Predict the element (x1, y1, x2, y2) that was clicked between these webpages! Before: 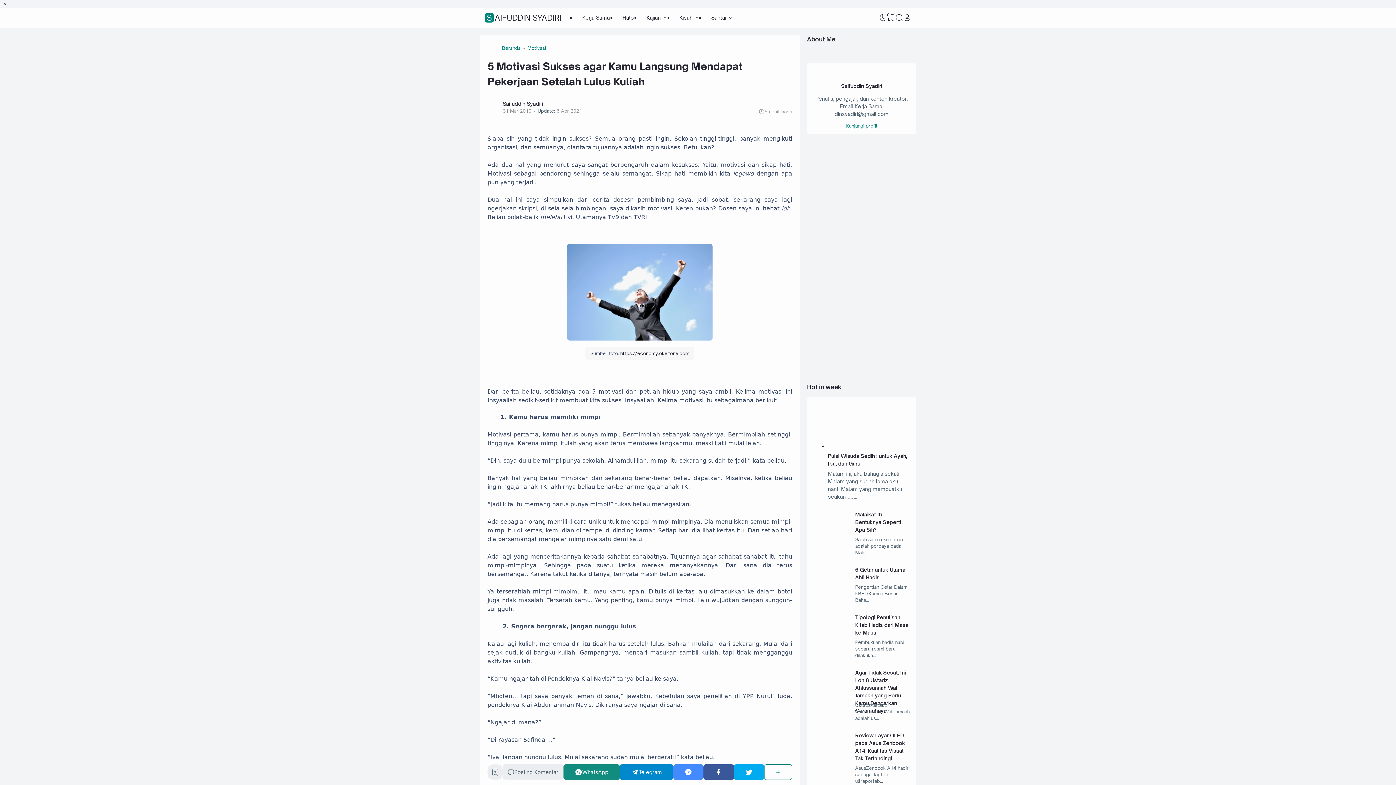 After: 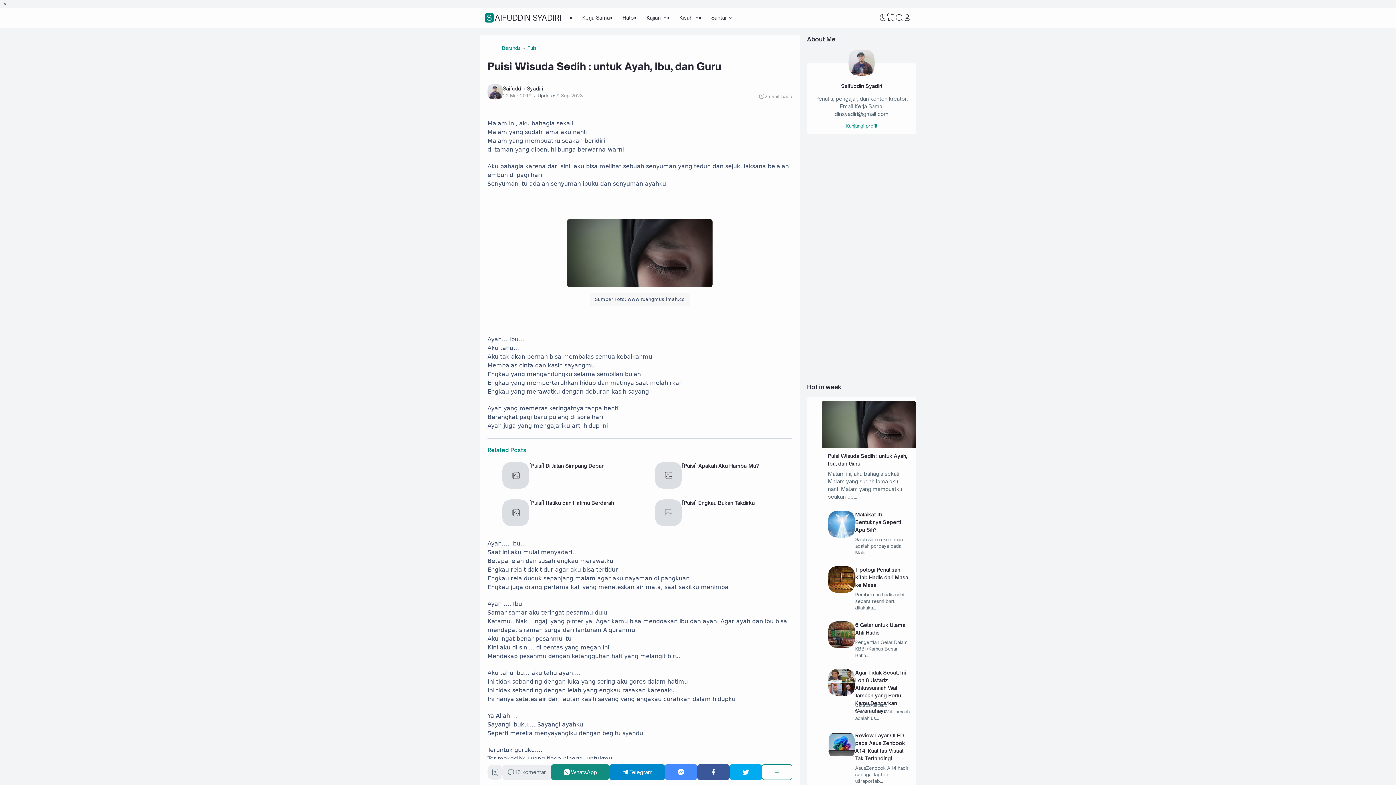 Action: bbox: (821, 443, 916, 449)